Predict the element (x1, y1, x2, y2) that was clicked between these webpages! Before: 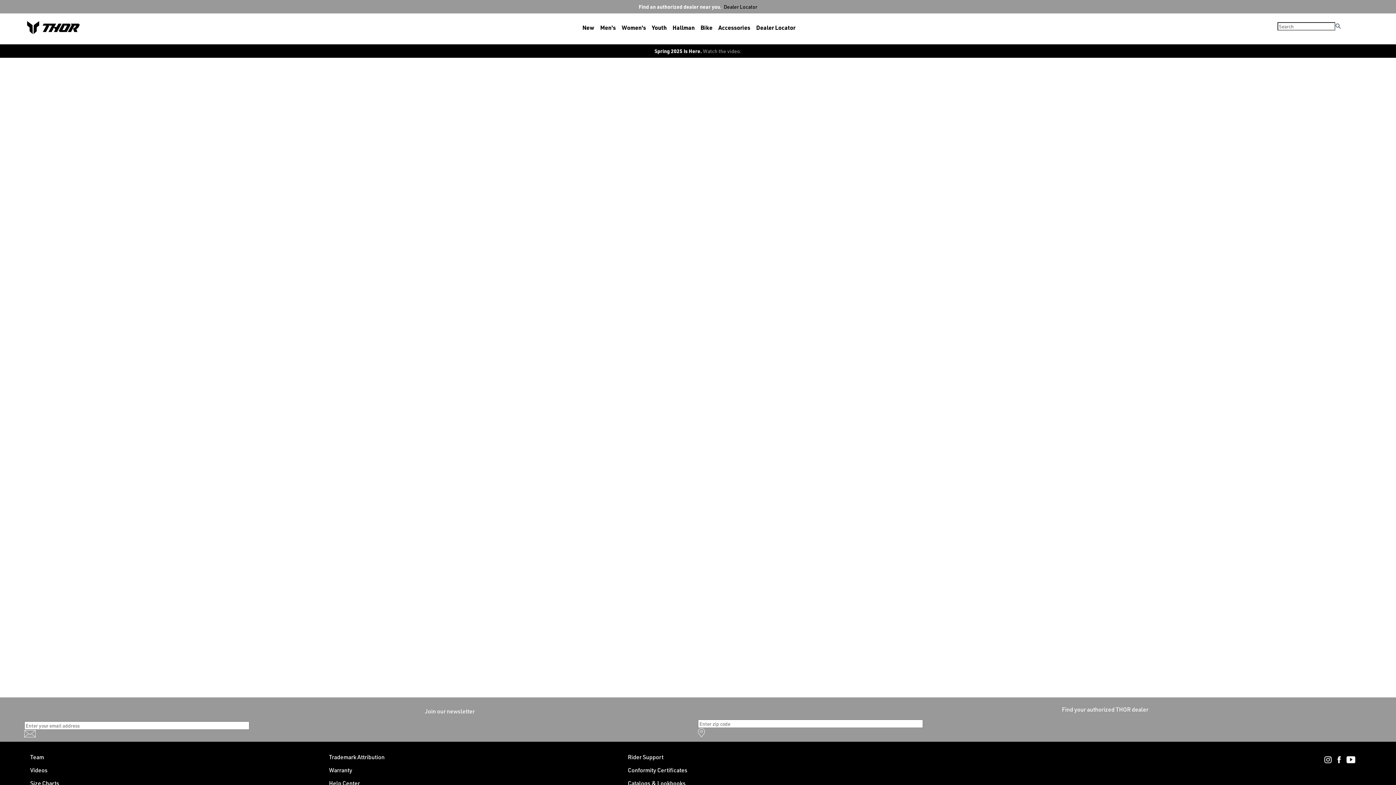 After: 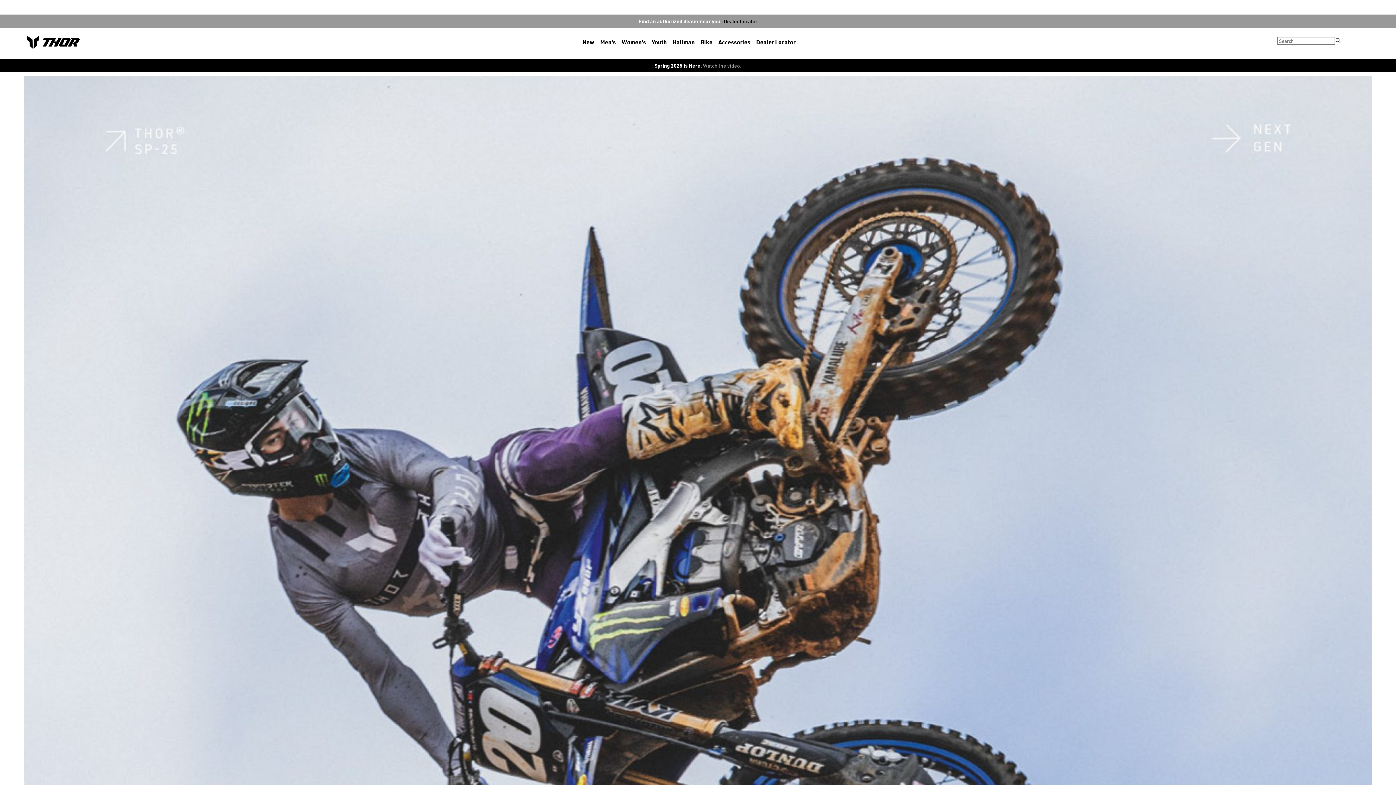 Action: label: Catalogs & Lookbooks bbox: (622, 777, 913, 790)